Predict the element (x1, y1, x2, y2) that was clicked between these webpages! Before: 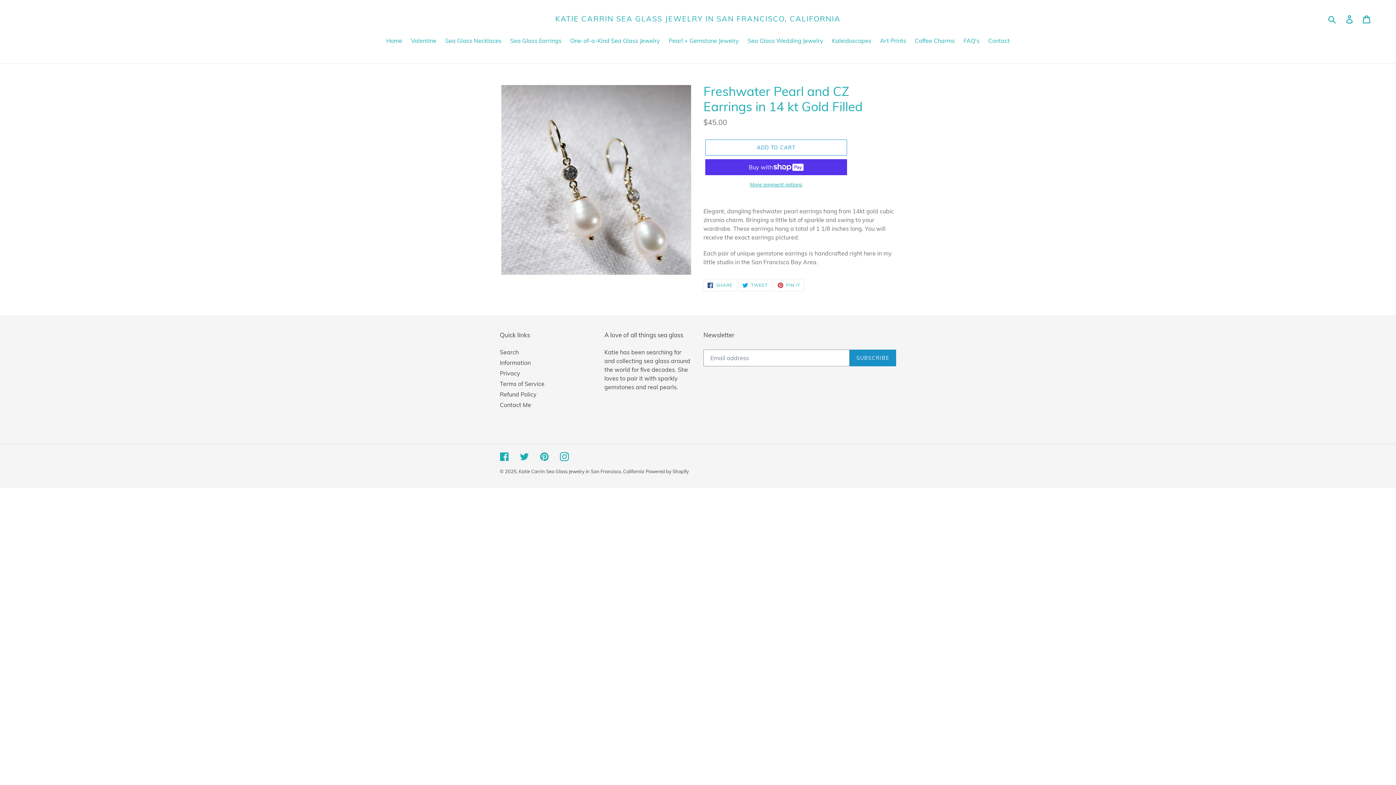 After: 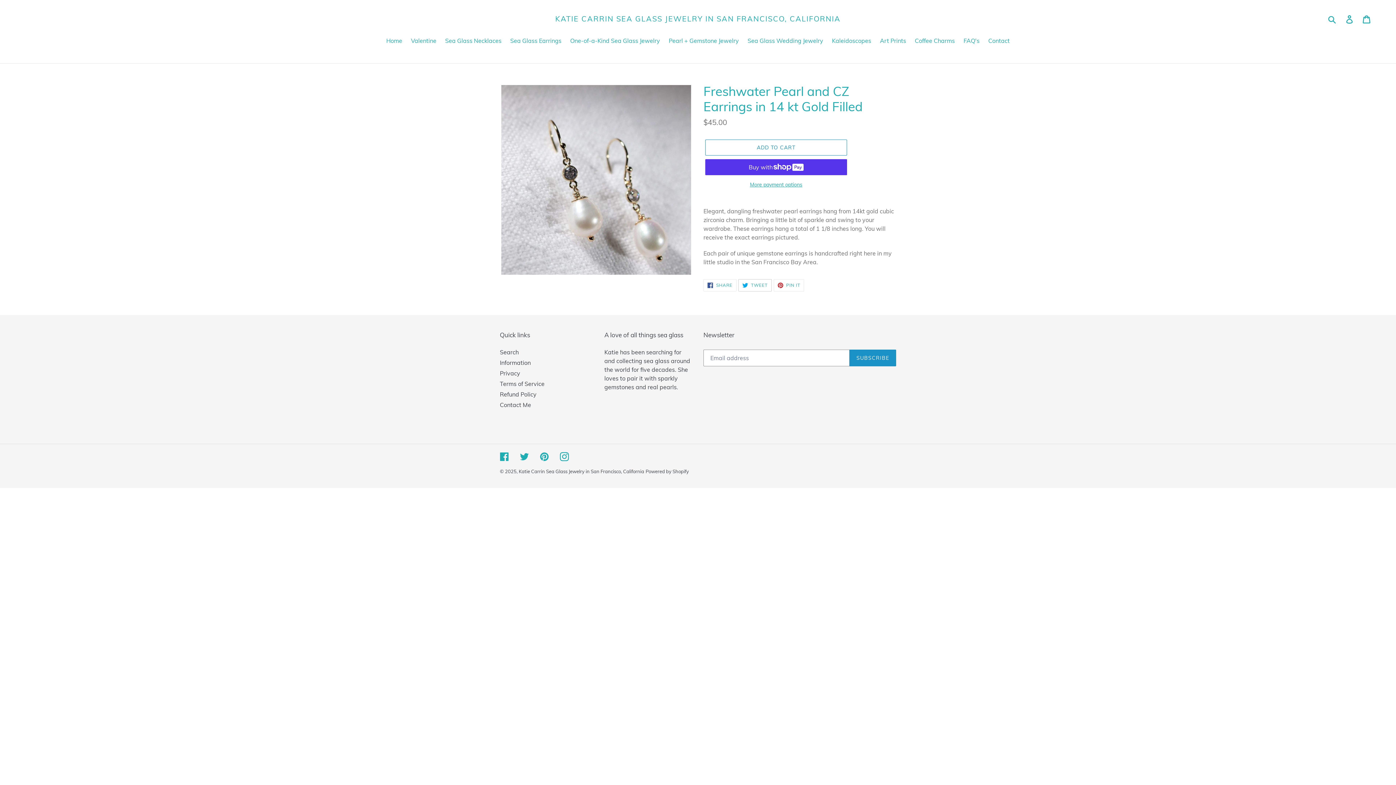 Action: bbox: (738, 279, 771, 291) label:  TWEET
TWEET ON TWITTER